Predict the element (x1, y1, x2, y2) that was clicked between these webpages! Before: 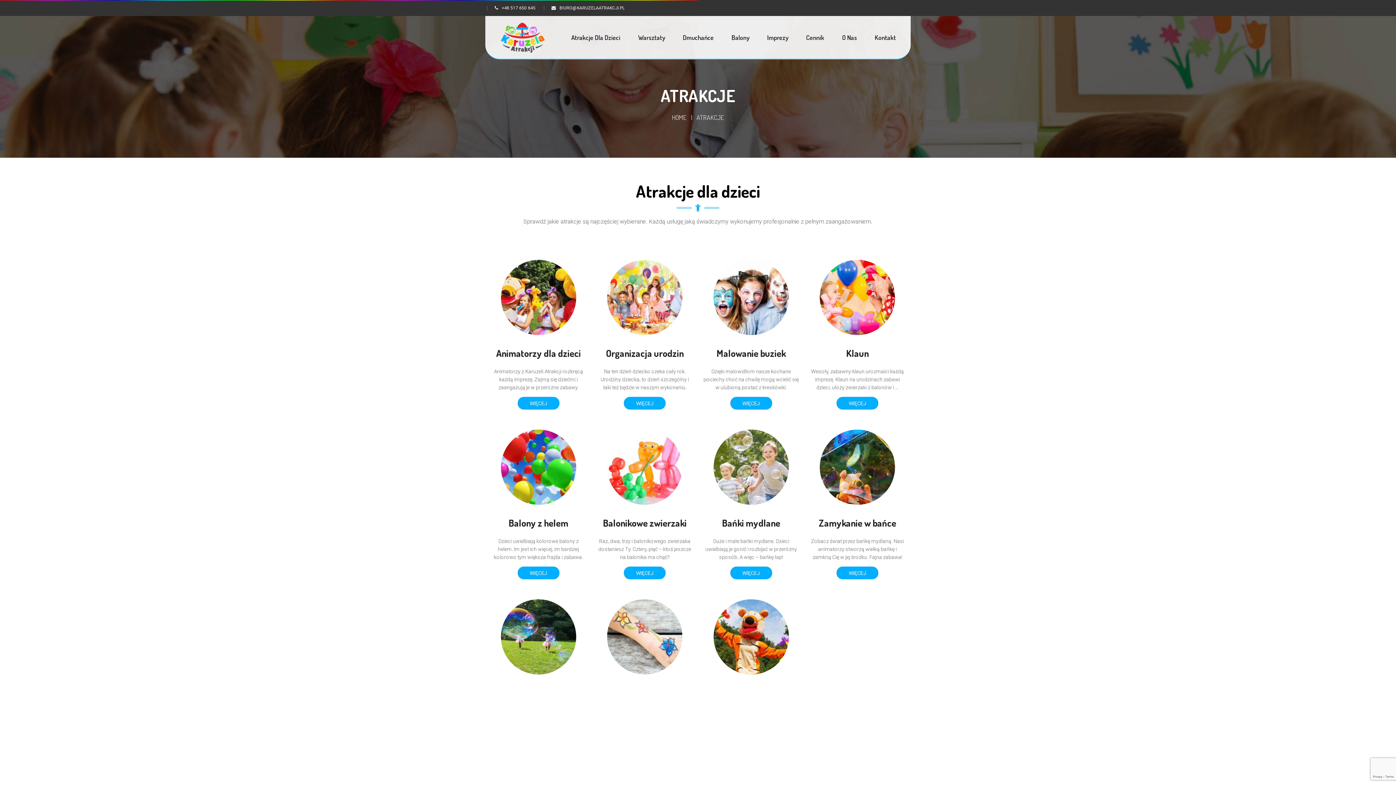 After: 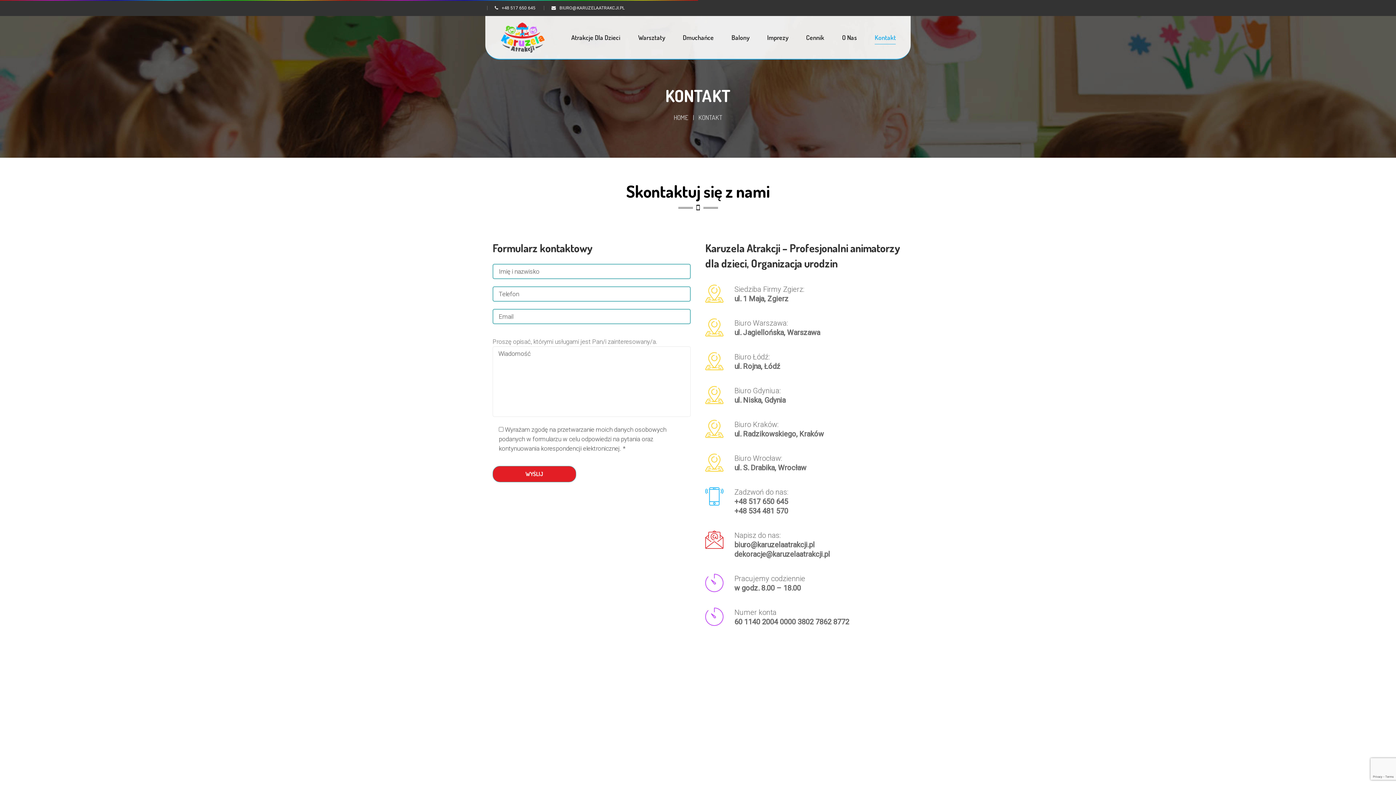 Action: bbox: (866, 19, 904, 55) label: Kontakt